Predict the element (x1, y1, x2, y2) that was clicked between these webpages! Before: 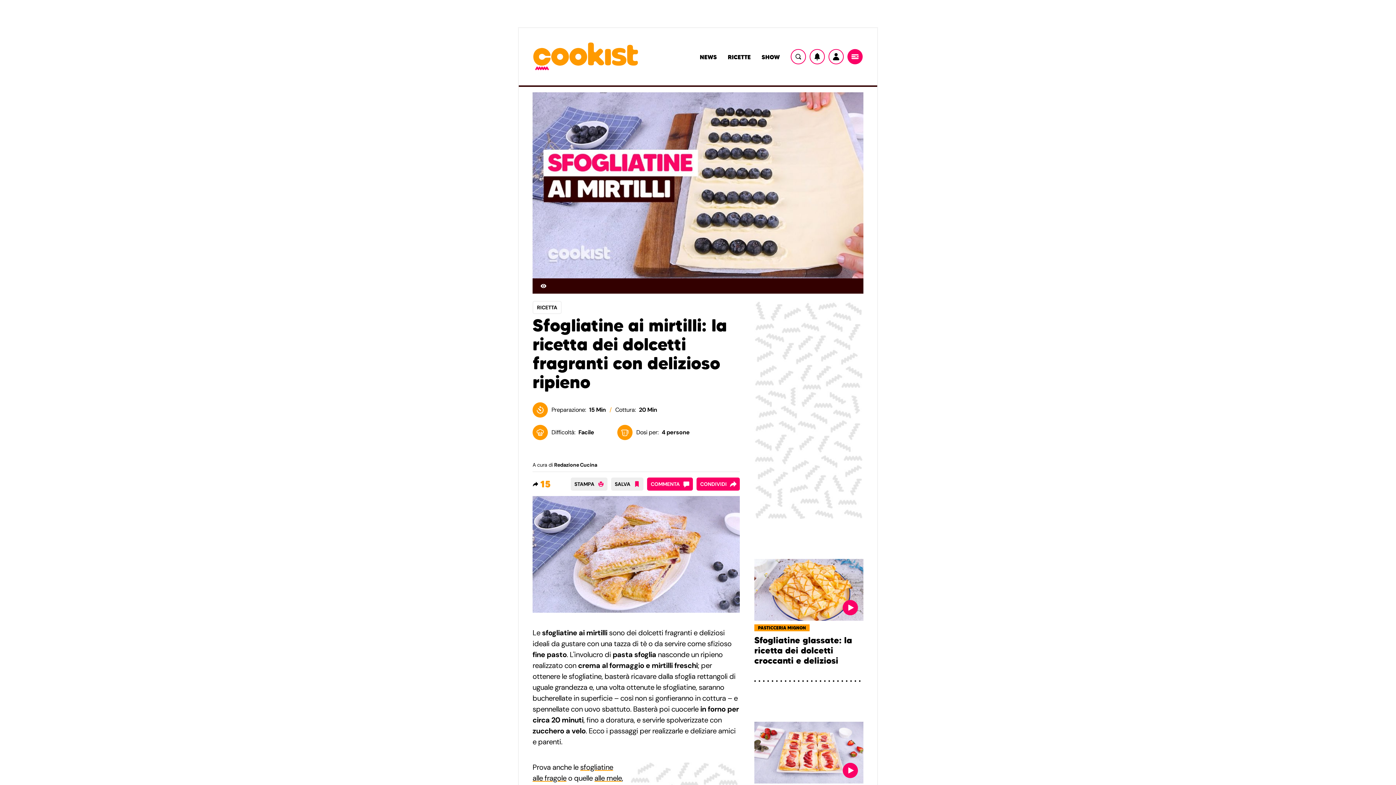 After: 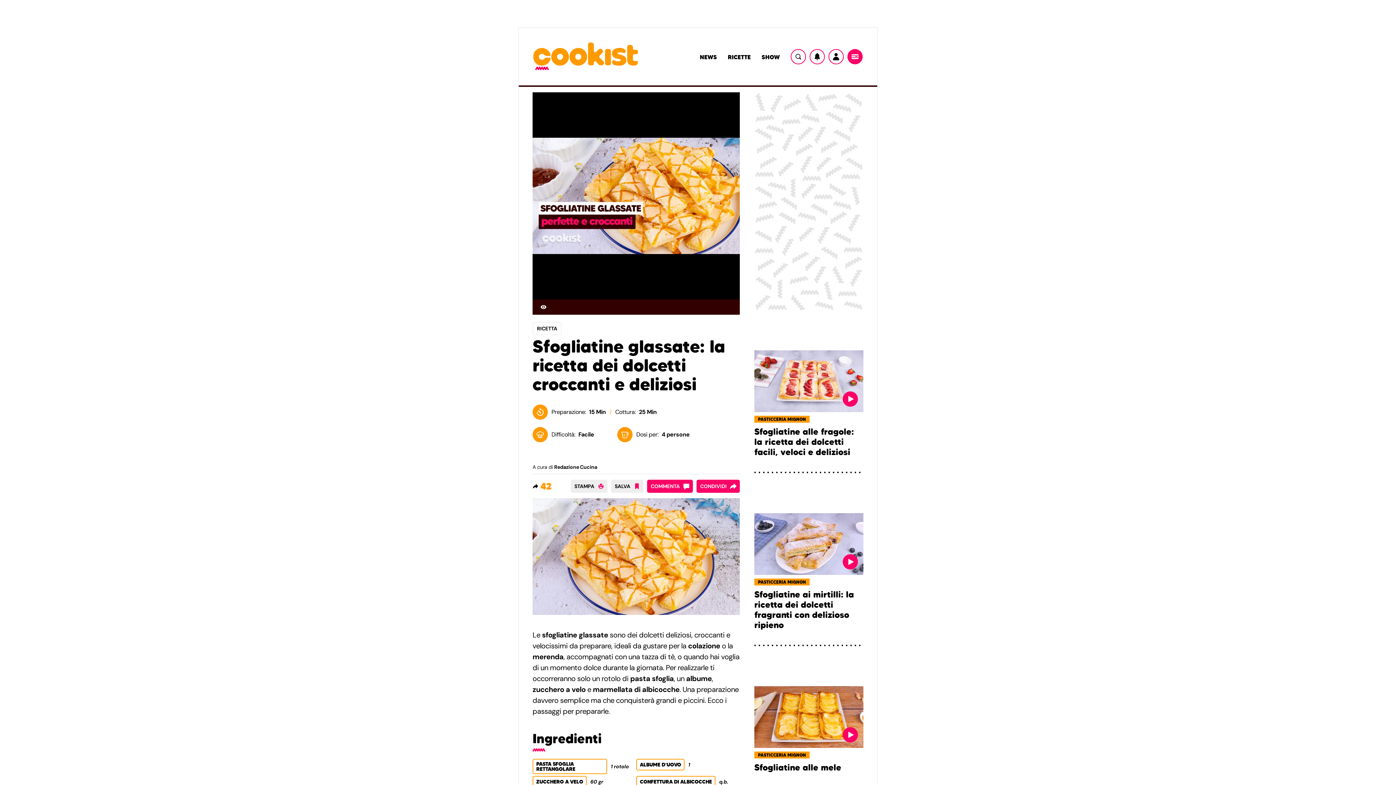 Action: bbox: (754, 559, 863, 621)